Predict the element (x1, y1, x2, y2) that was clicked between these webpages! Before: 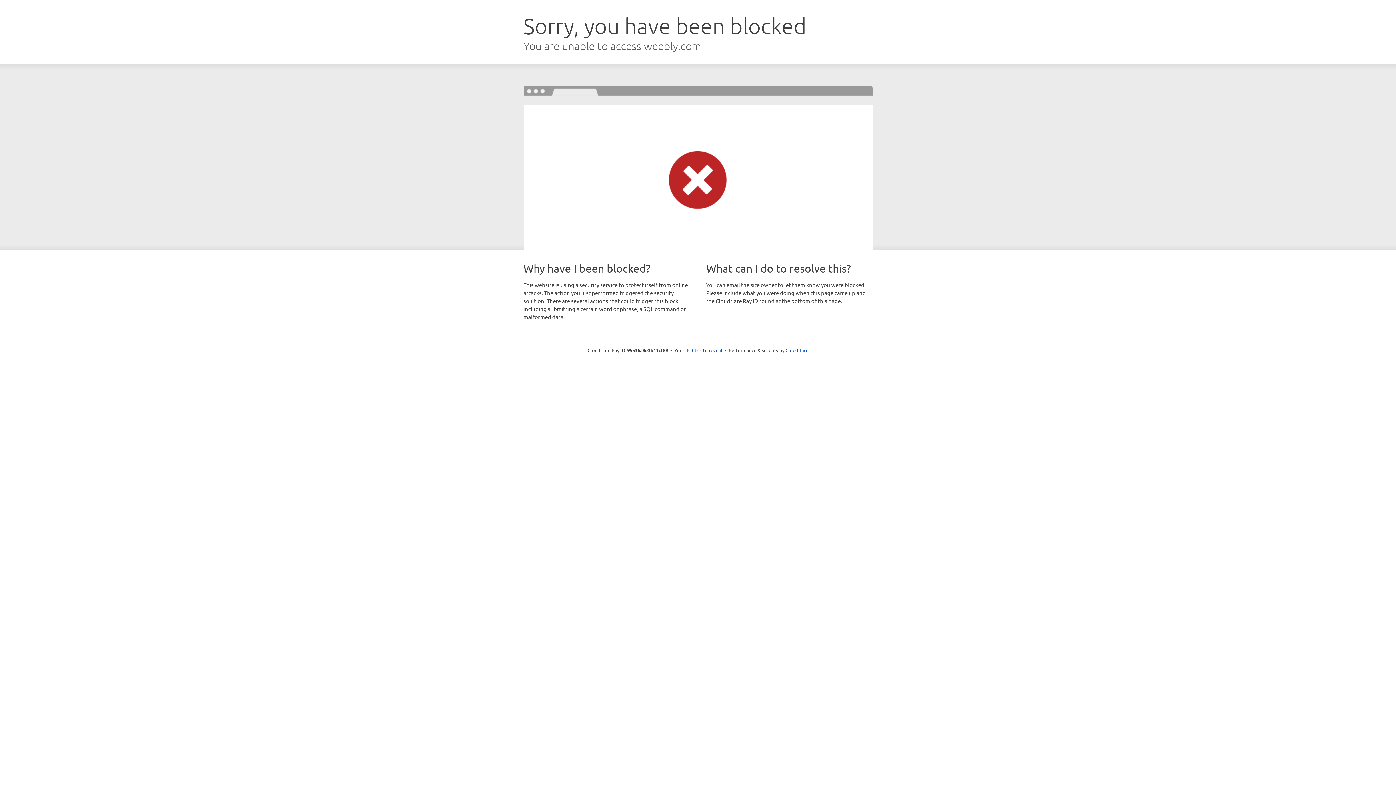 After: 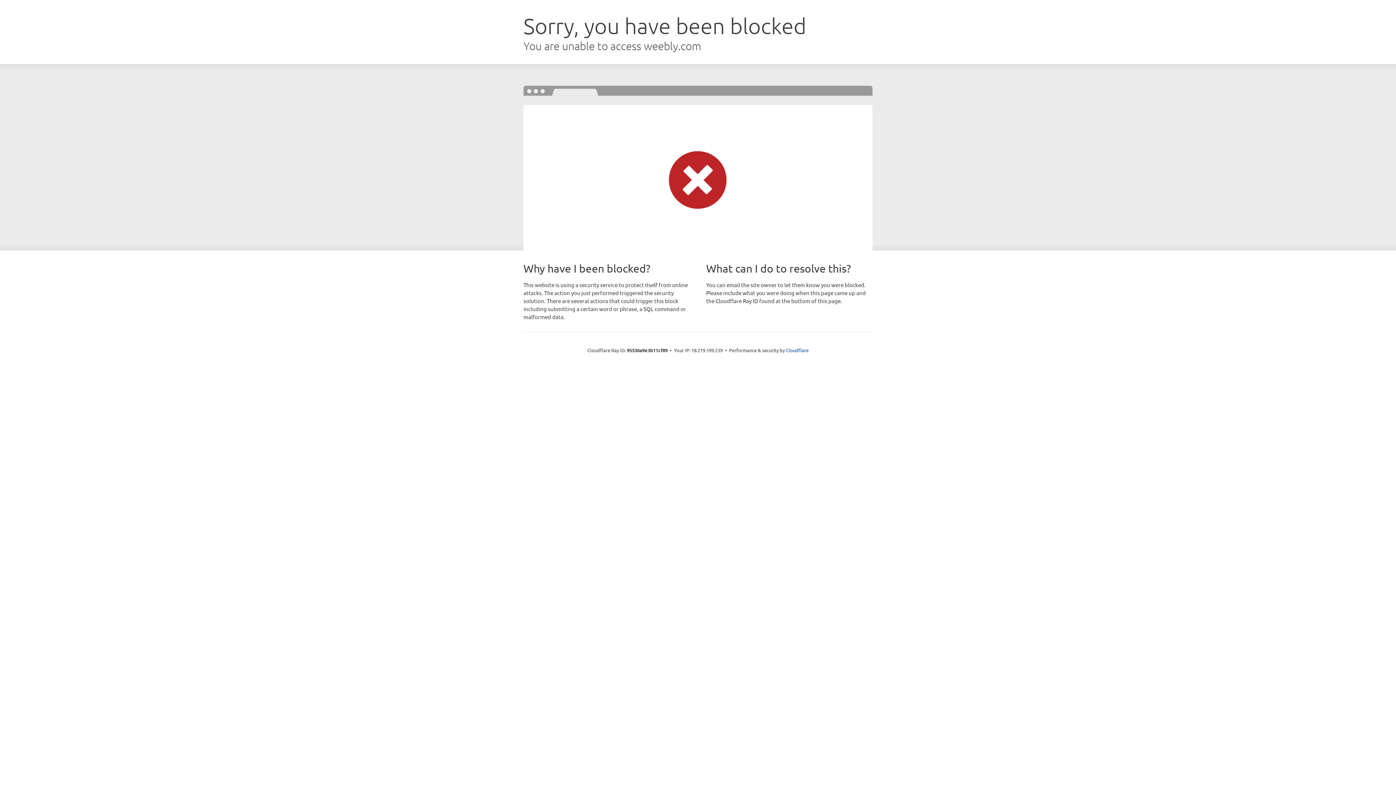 Action: label: Click to reveal bbox: (692, 346, 722, 353)